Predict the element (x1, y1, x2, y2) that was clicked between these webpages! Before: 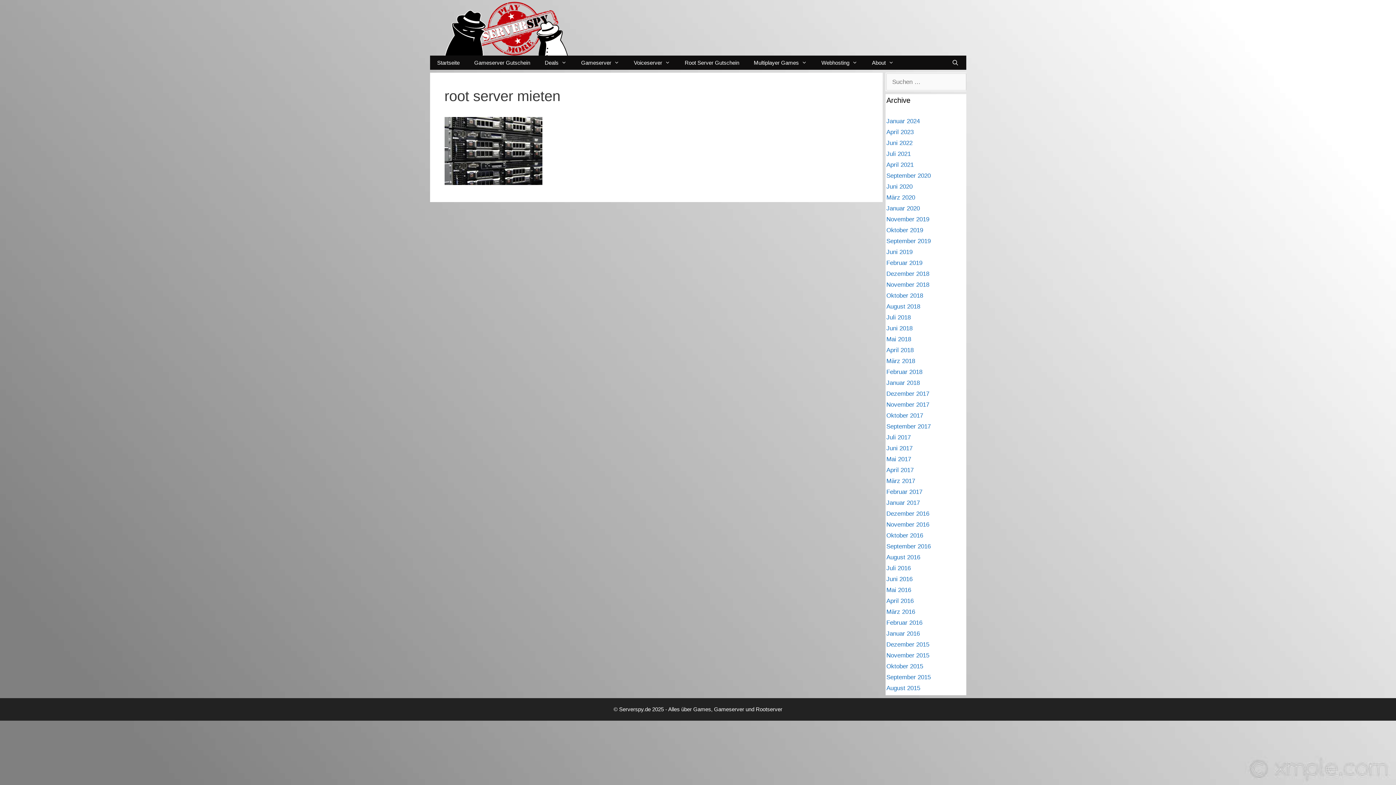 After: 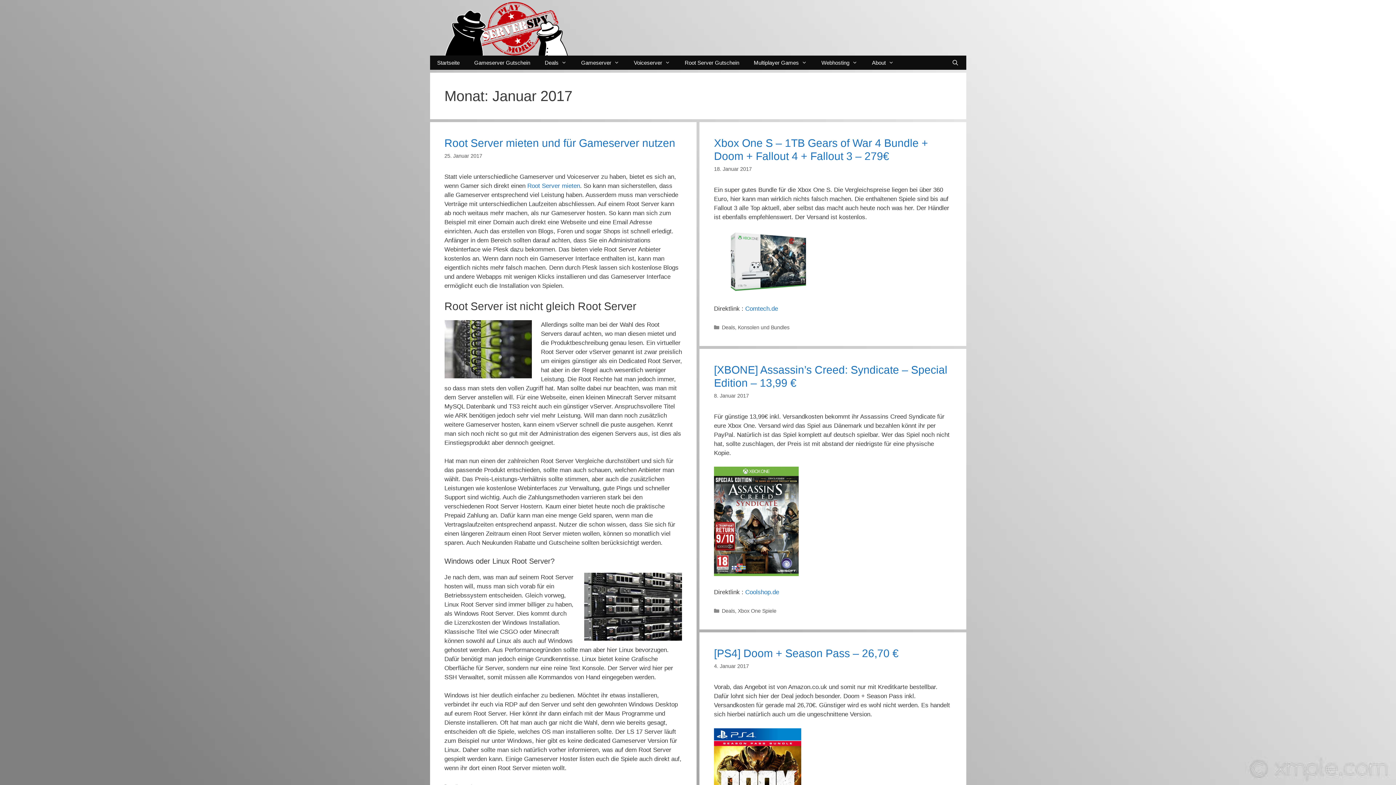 Action: bbox: (886, 499, 920, 506) label: Januar 2017